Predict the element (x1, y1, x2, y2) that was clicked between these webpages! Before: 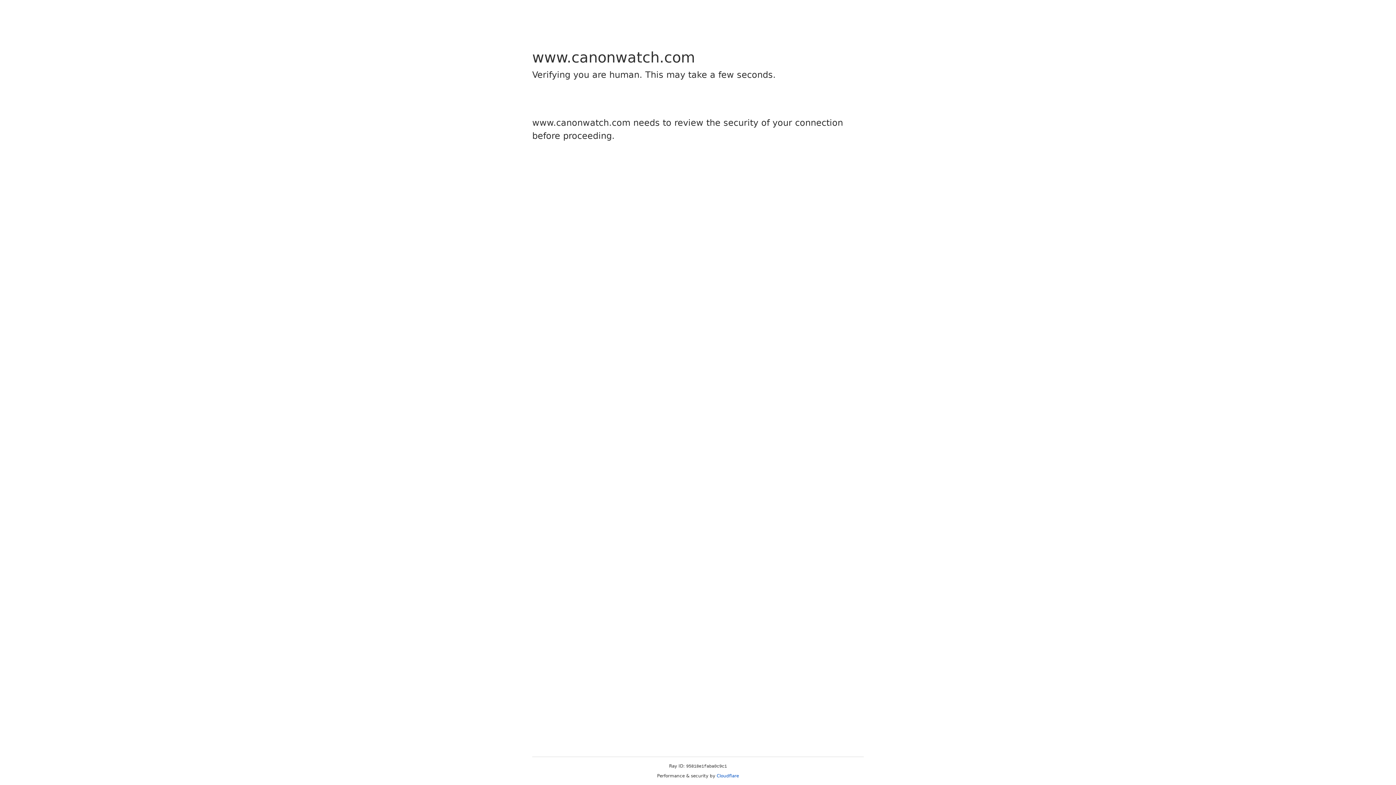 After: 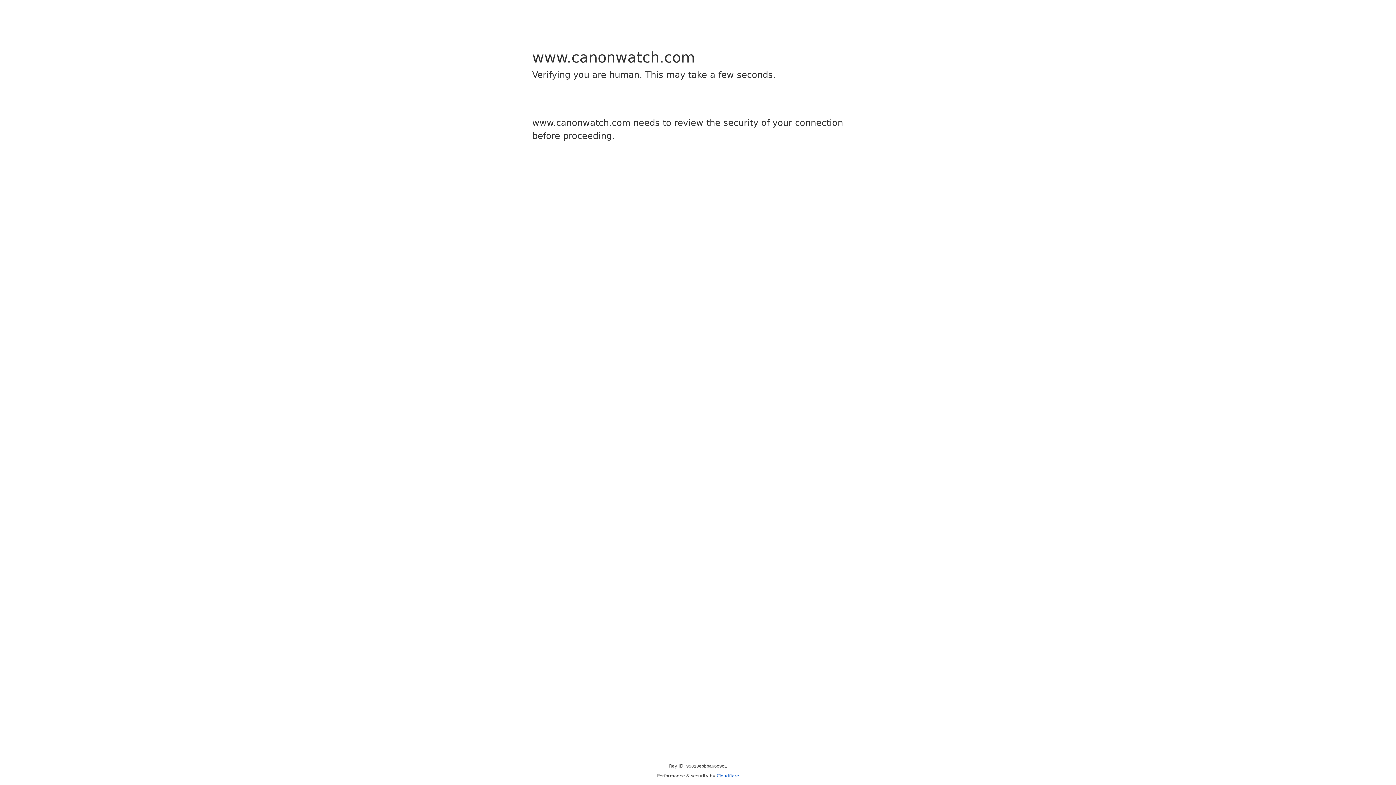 Action: bbox: (716, 773, 739, 778) label: Cloudflare